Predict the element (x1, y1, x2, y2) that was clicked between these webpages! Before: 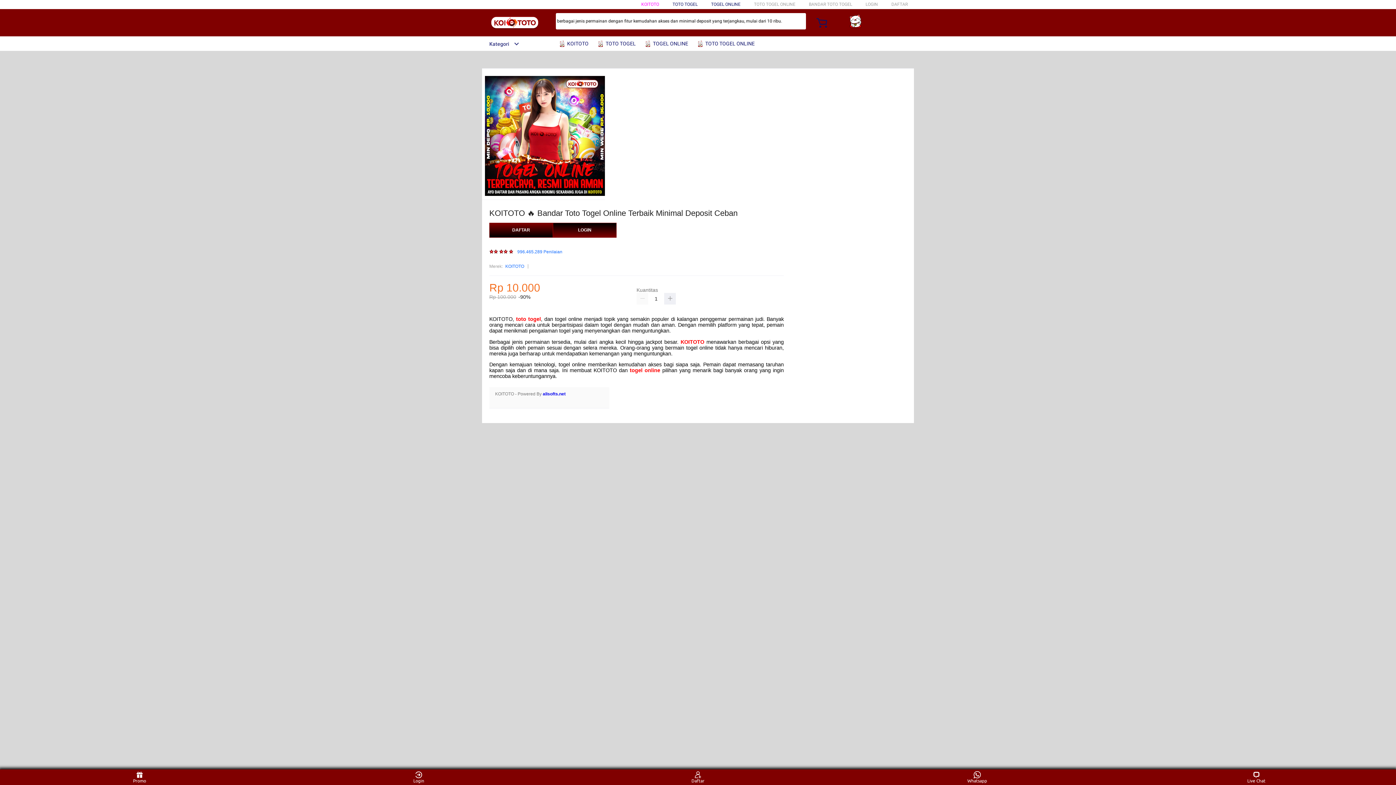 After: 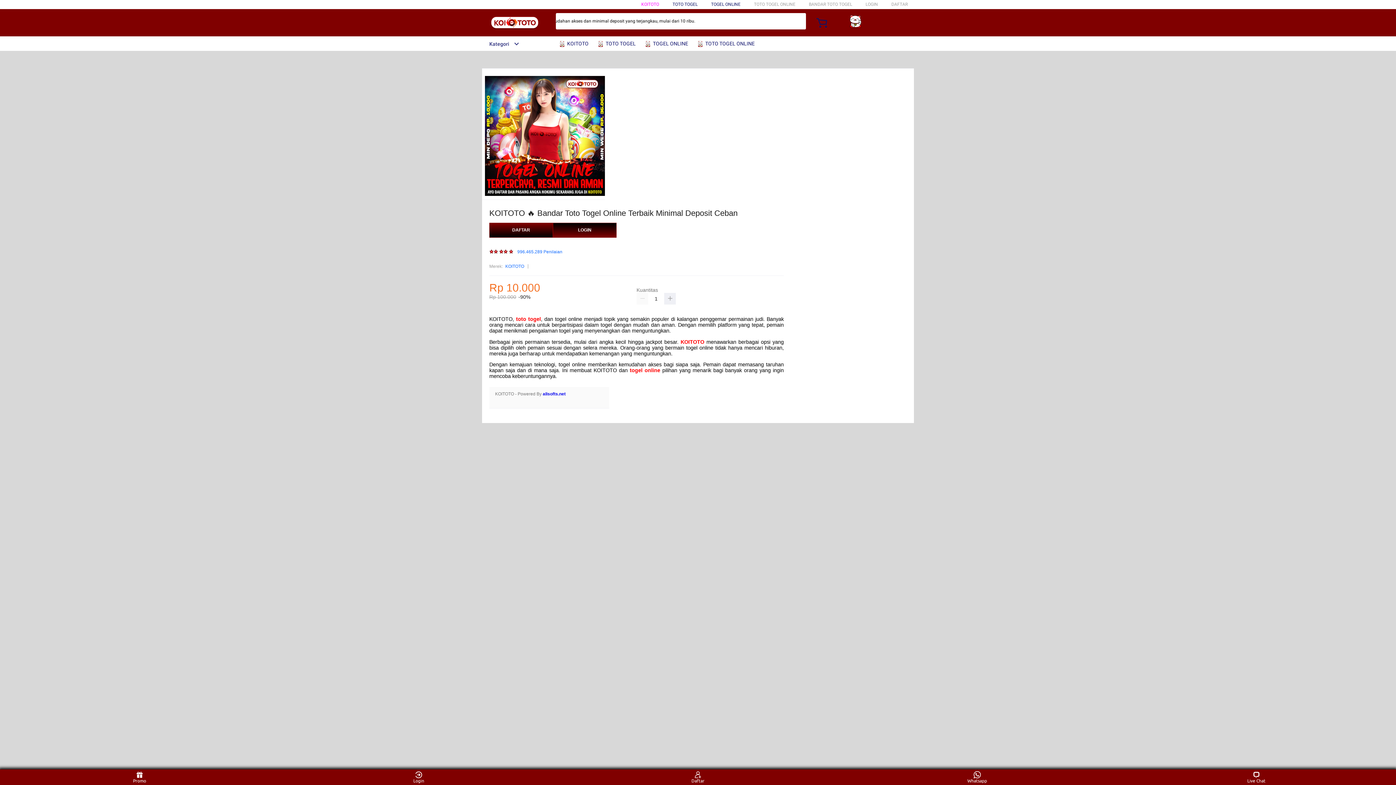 Action: bbox: (644, 36, 692, 50) label:  TOGEL ONLINE